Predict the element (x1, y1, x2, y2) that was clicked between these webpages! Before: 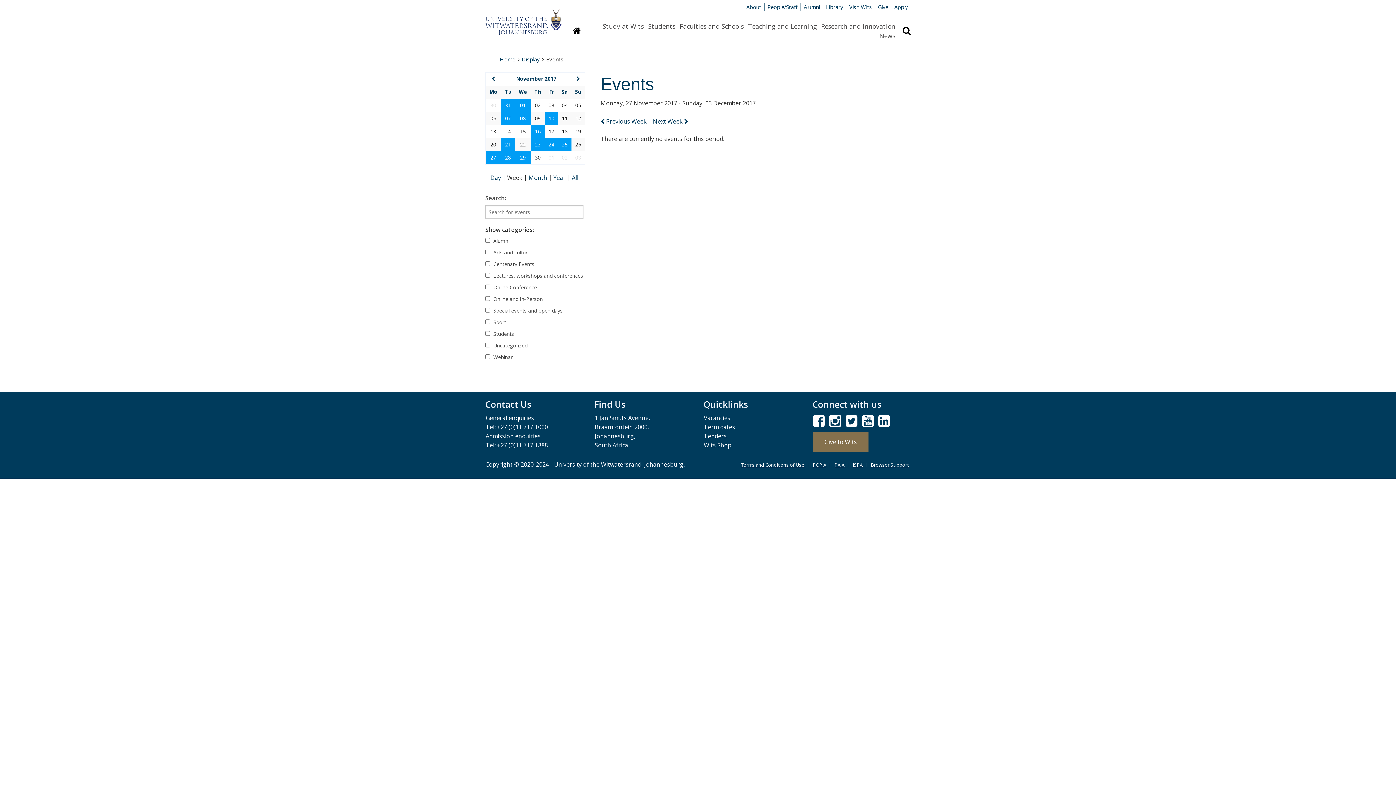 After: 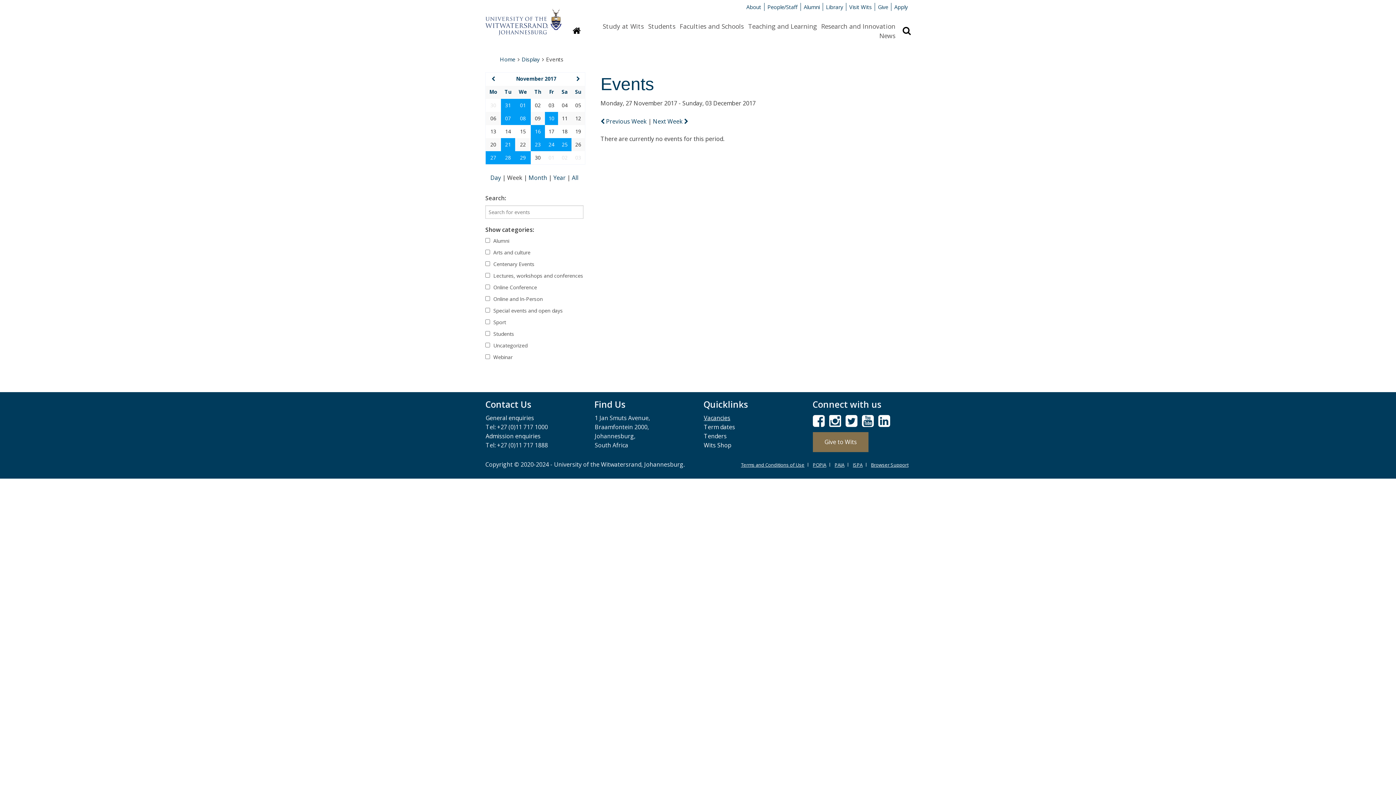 Action: label: Vacancies bbox: (704, 414, 730, 422)